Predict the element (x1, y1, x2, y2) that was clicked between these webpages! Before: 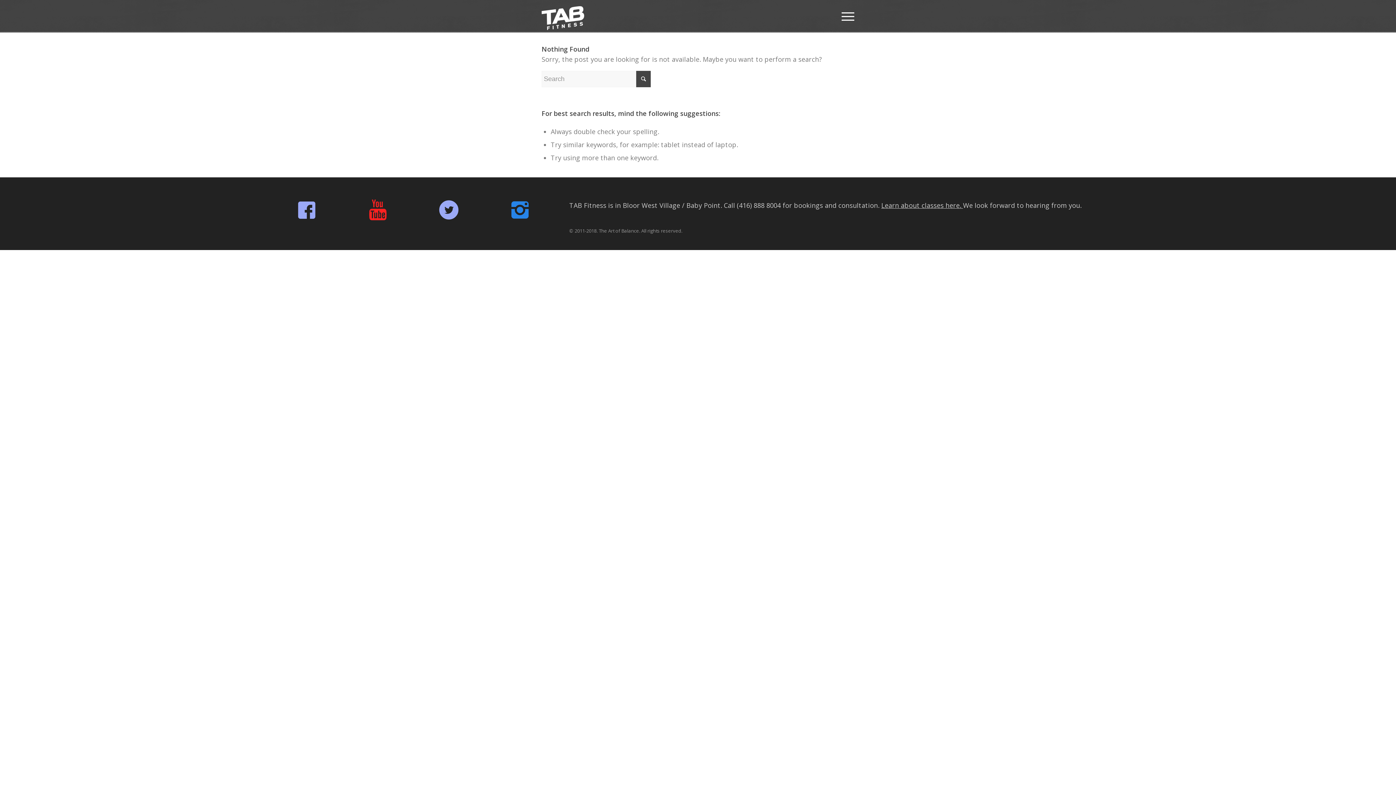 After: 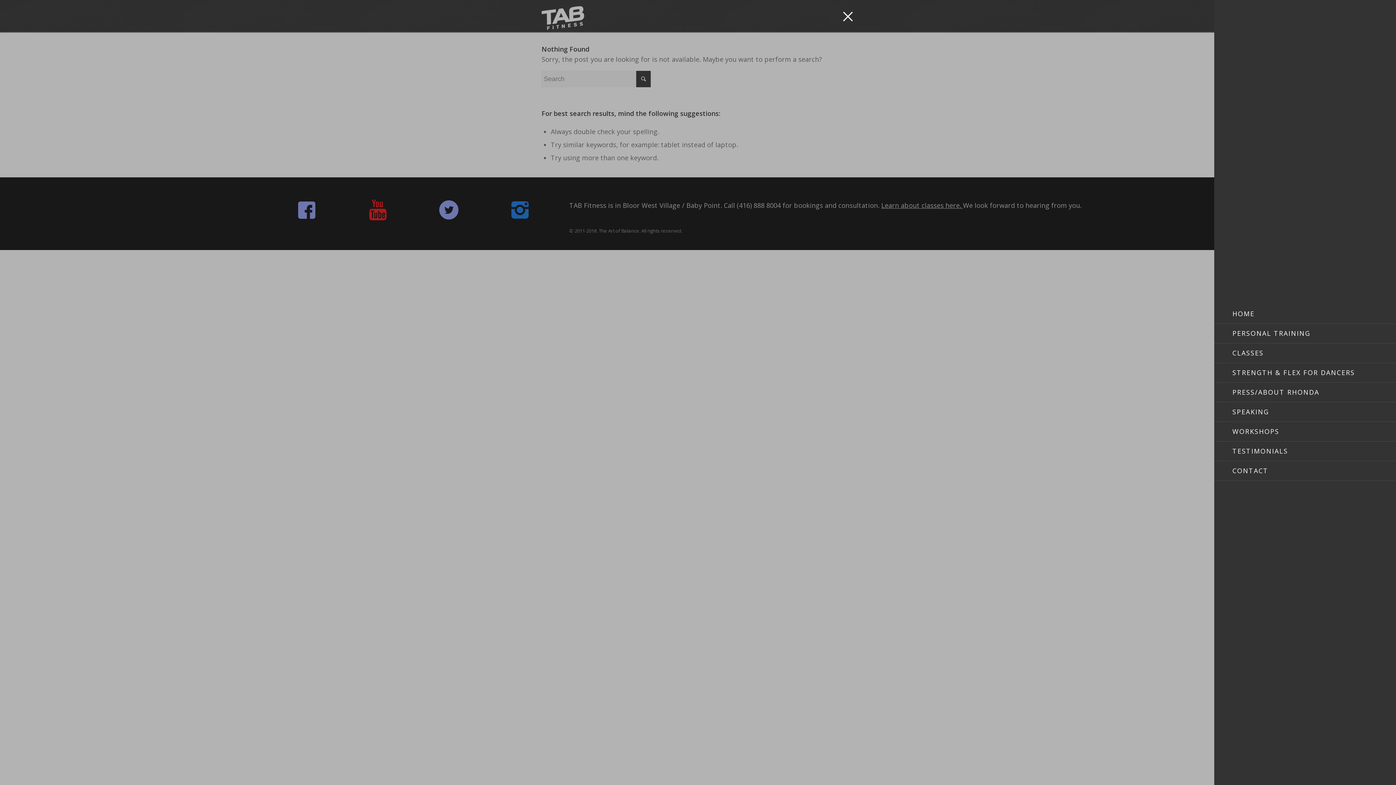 Action: bbox: (837, 0, 854, 32) label: Menu